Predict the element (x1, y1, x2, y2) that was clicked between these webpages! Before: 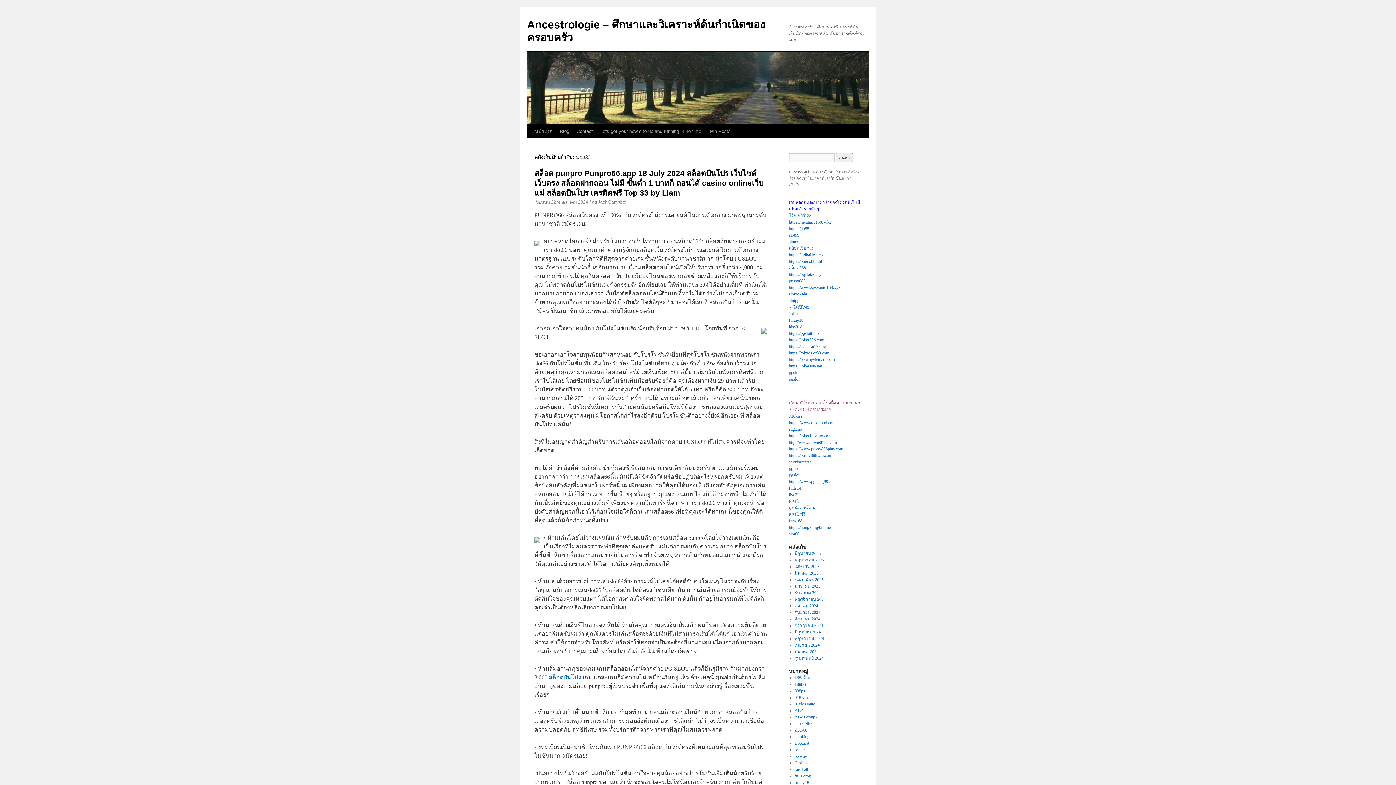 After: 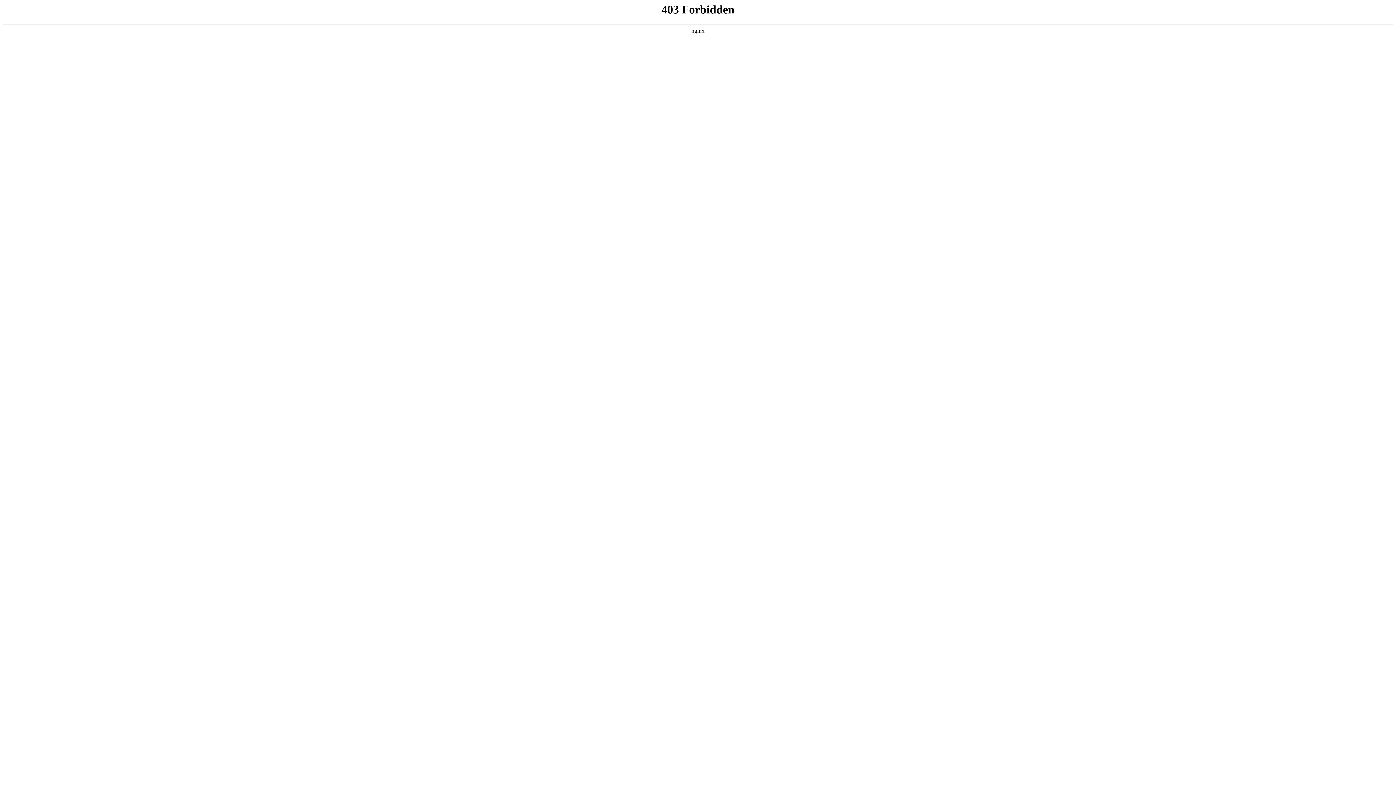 Action: bbox: (789, 337, 824, 342) label: https://joker356.com